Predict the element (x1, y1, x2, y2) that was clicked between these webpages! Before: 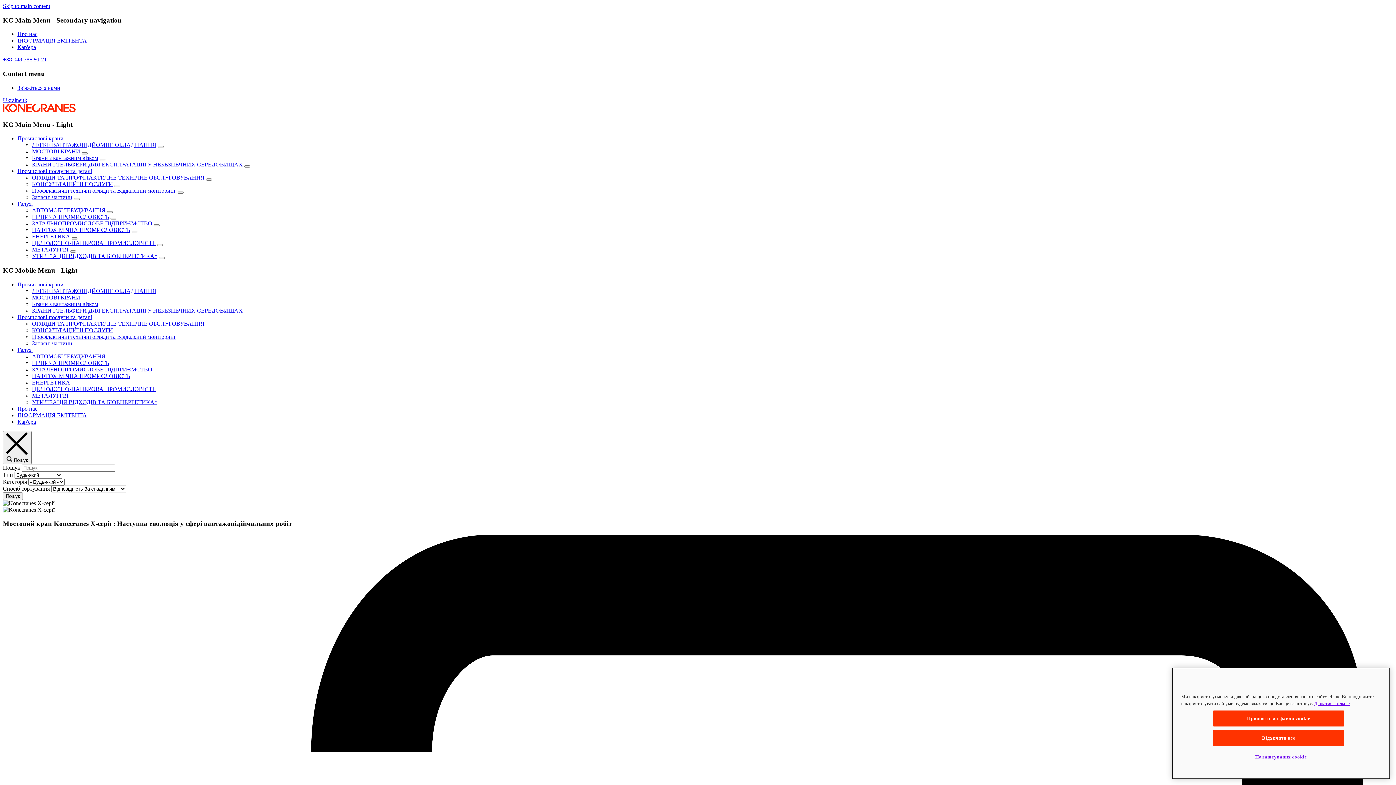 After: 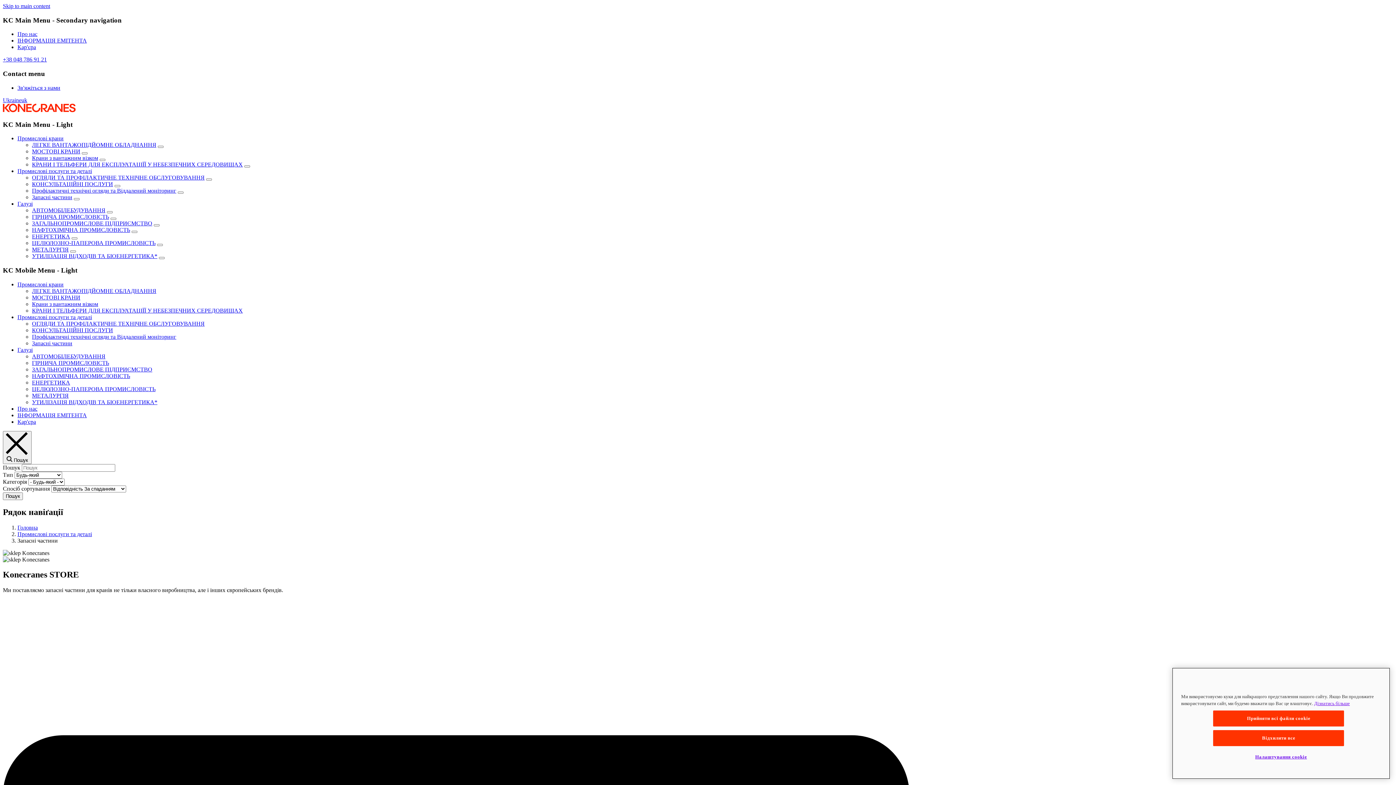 Action: label: Запасні частини bbox: (32, 194, 72, 200)